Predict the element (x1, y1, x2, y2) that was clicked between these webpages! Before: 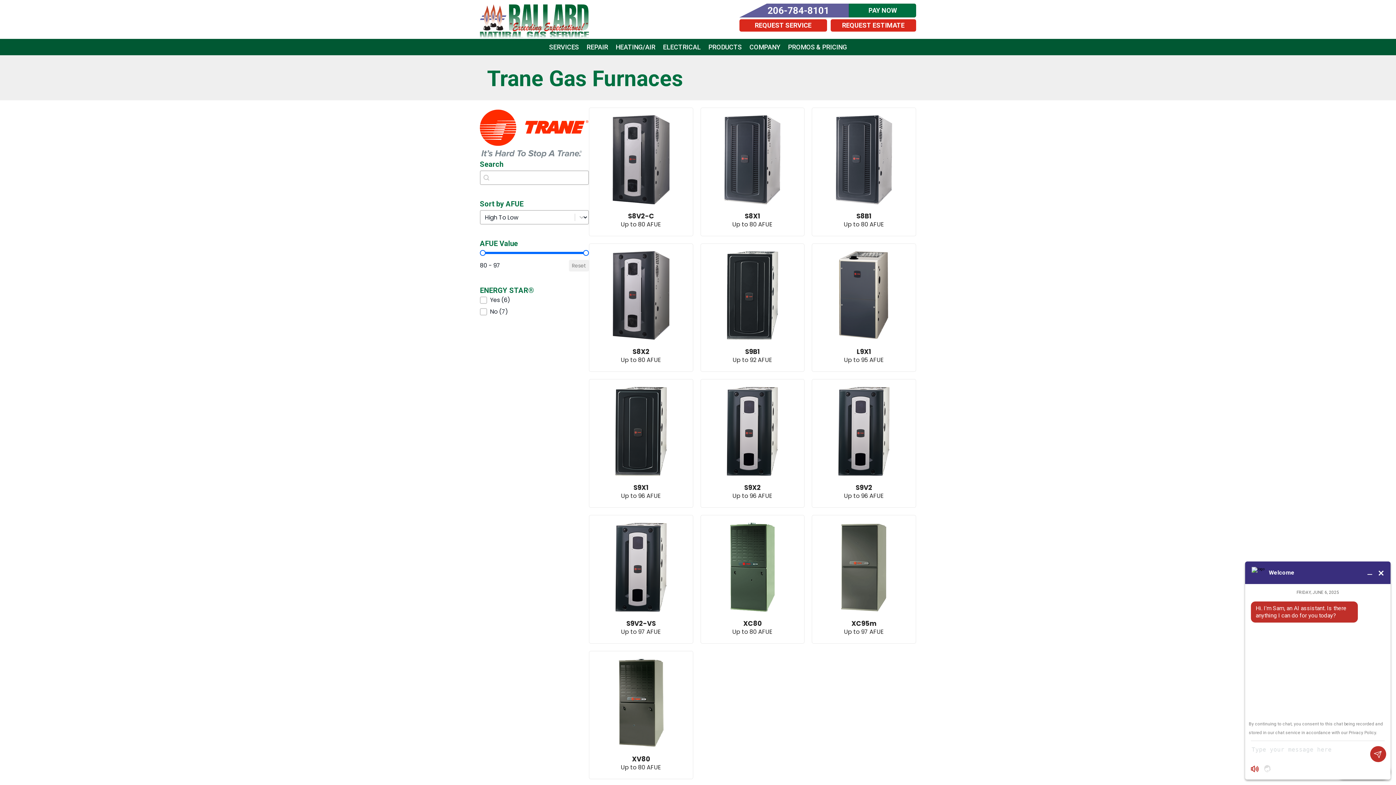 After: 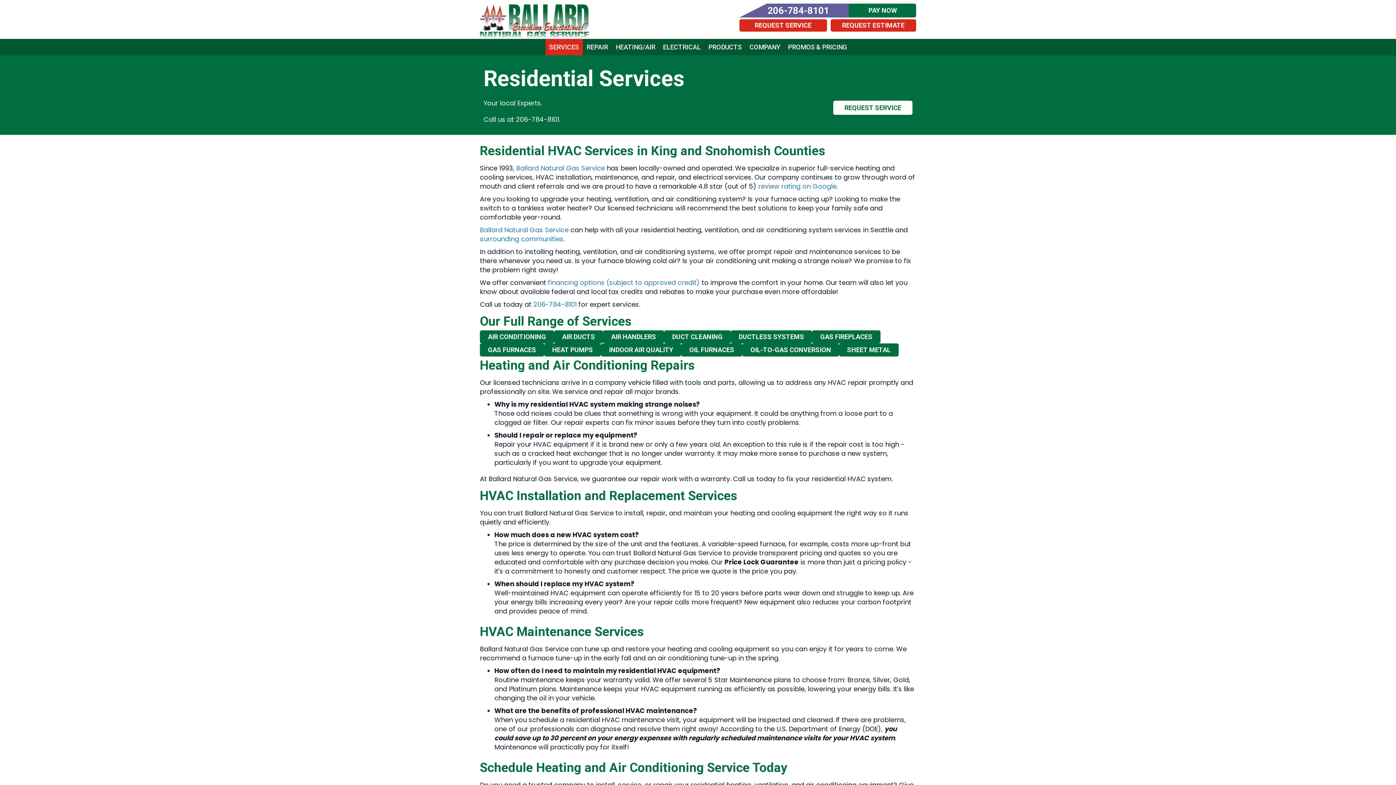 Action: bbox: (545, 38, 582, 55) label: SERVICES